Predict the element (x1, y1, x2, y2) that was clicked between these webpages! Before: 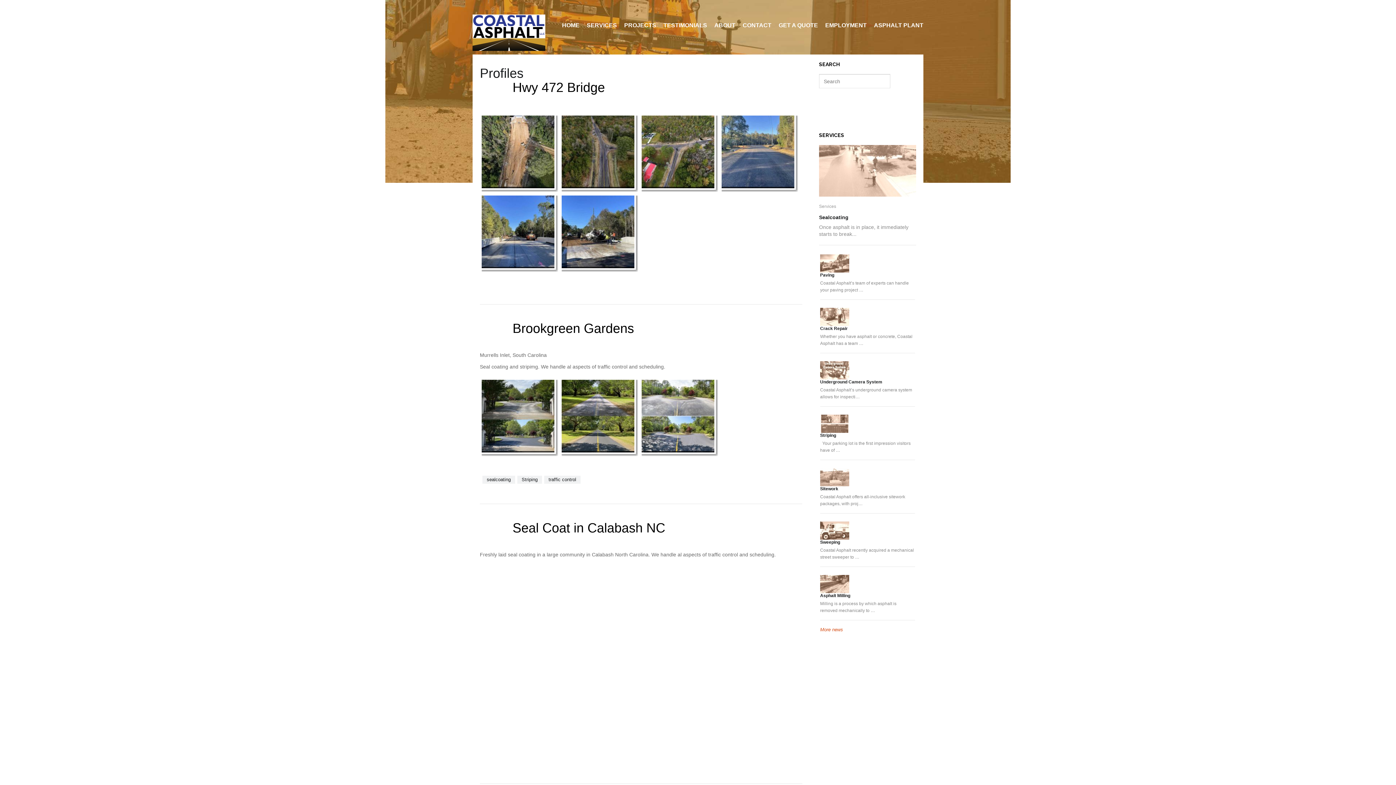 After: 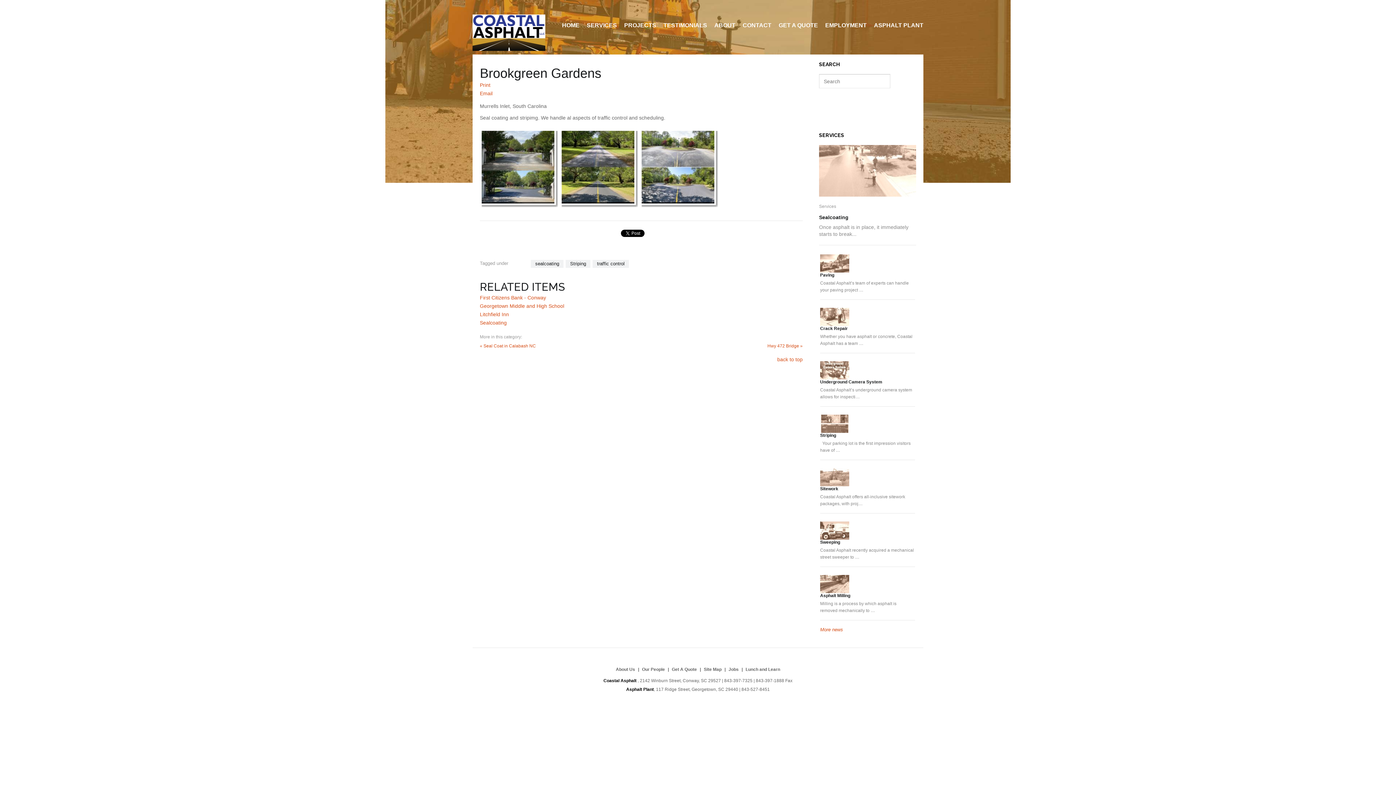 Action: bbox: (512, 321, 634, 336) label: Brookgreen Gardens